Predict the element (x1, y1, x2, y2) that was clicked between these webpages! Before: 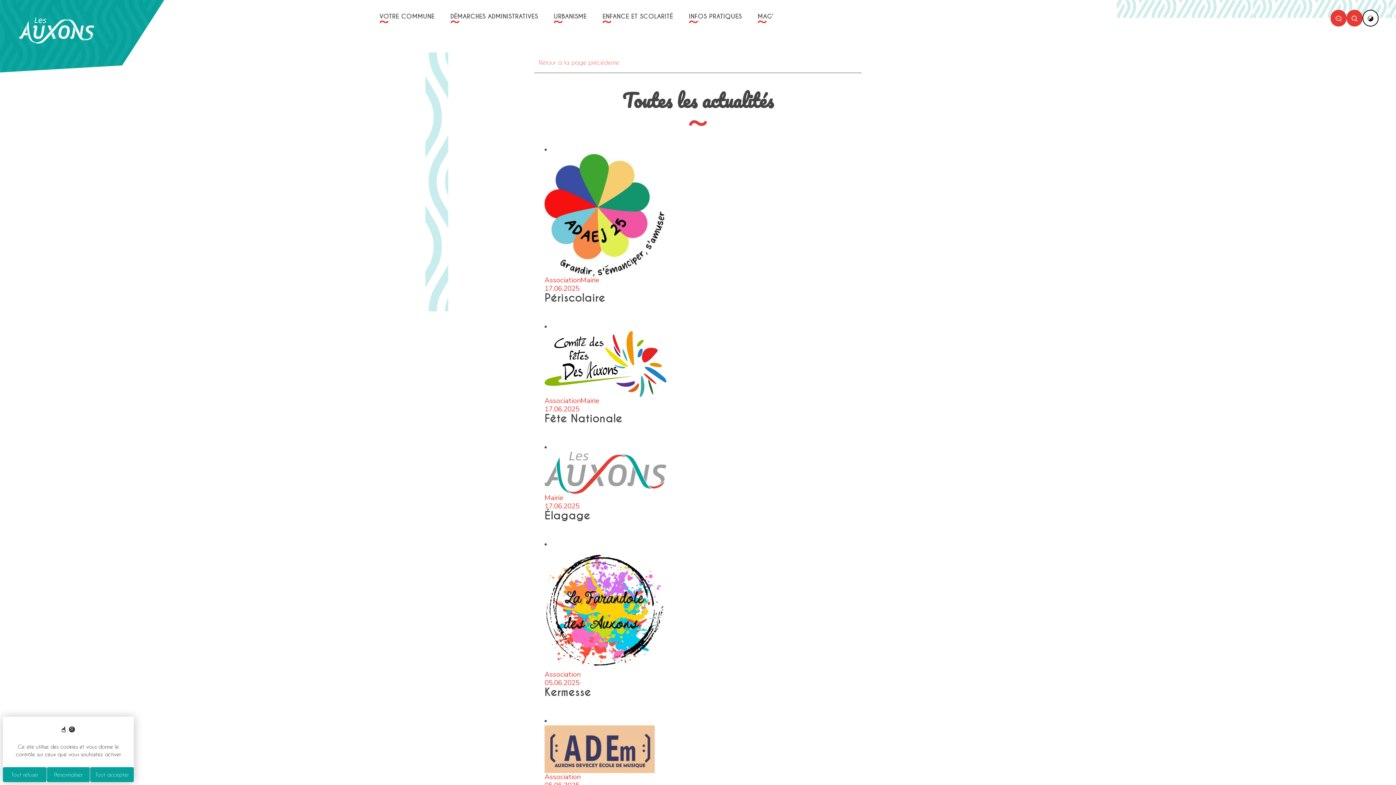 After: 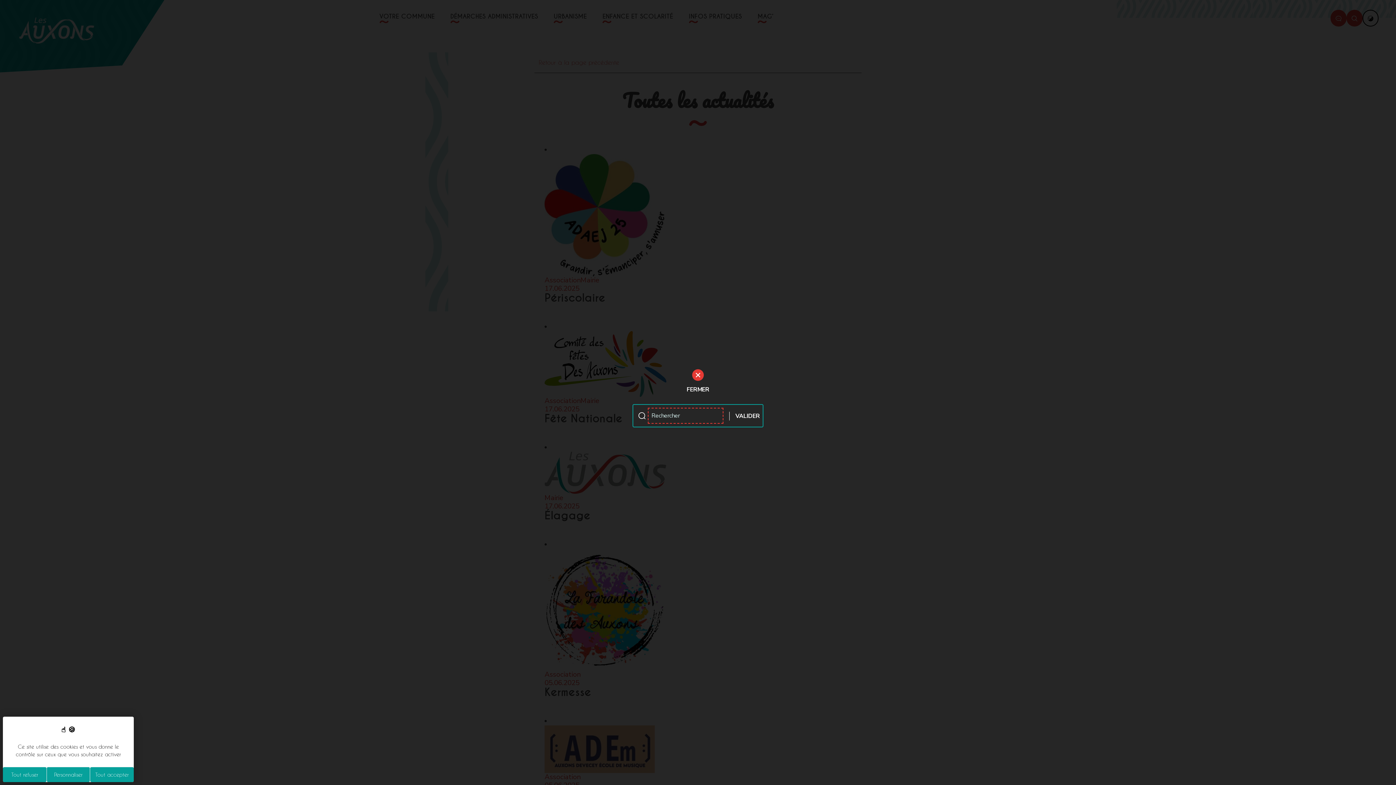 Action: bbox: (1346, 9, 1362, 26) label: RECHERCHE